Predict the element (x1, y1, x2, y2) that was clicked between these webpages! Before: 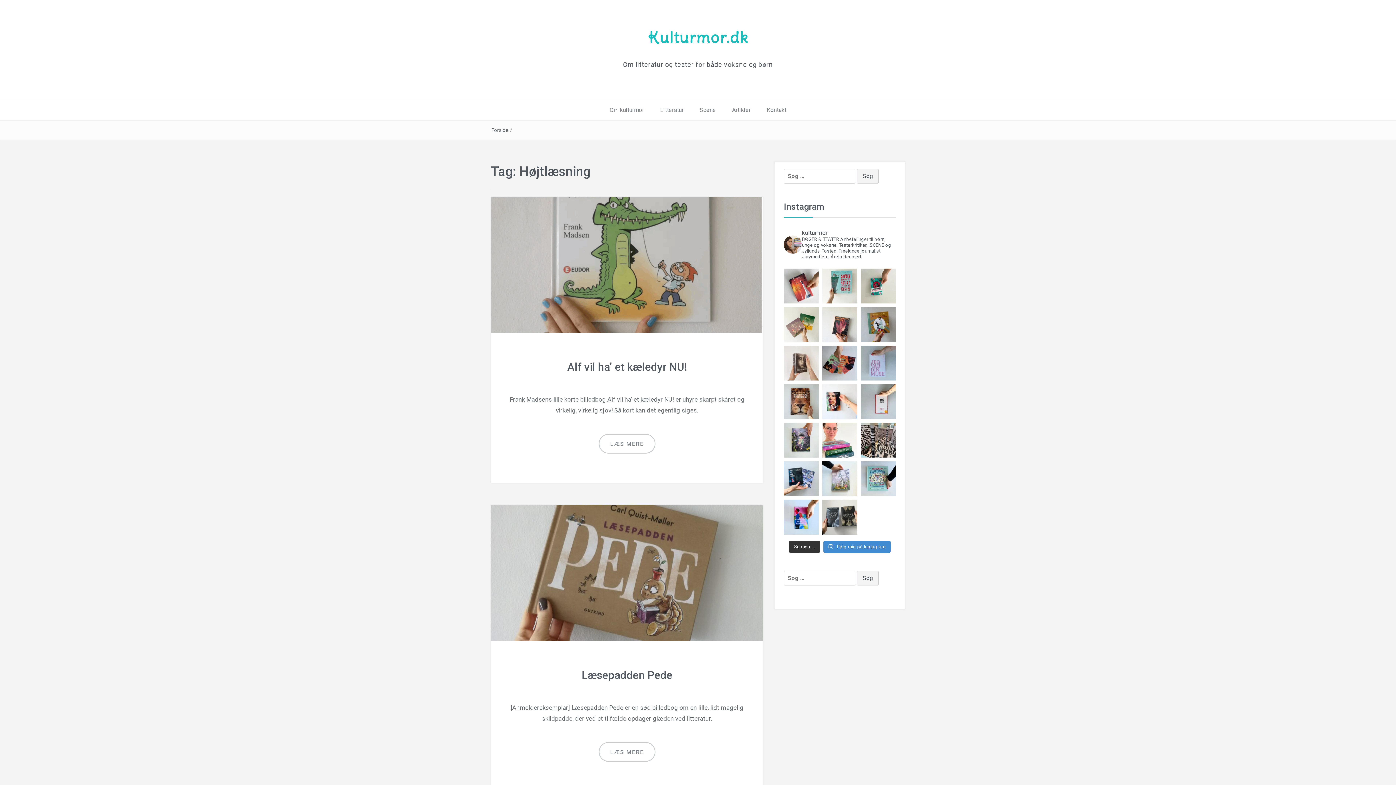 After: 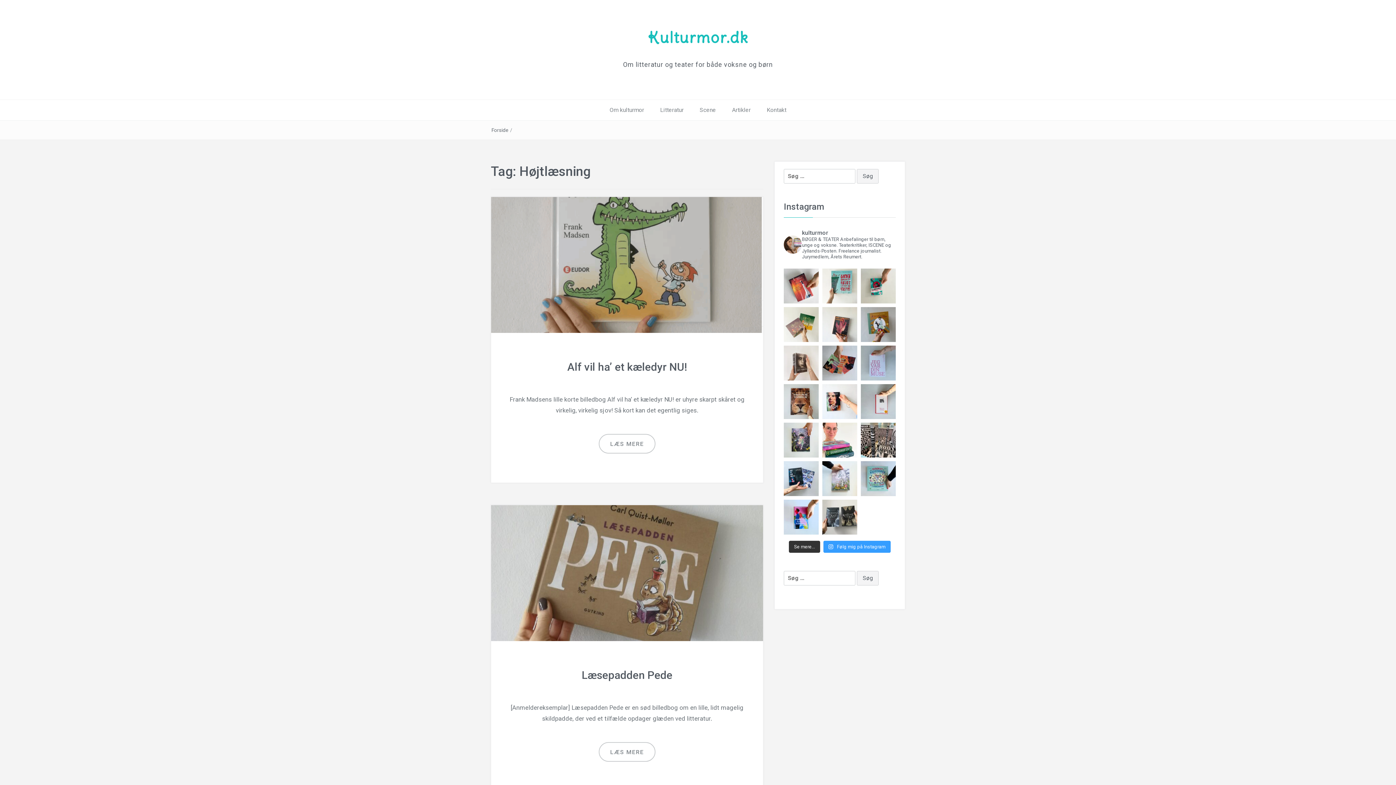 Action: bbox: (823, 541, 890, 553) label:  Følg mig på Instagram